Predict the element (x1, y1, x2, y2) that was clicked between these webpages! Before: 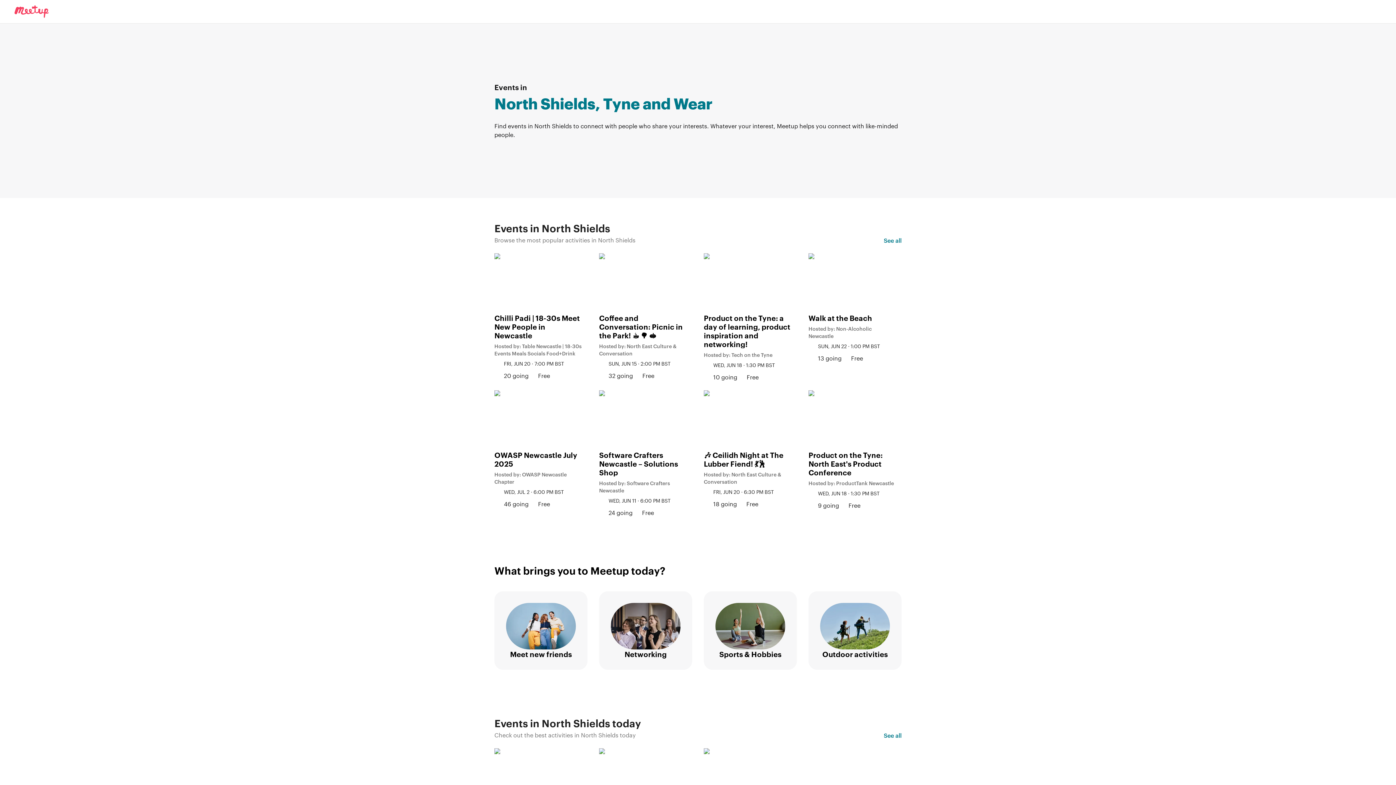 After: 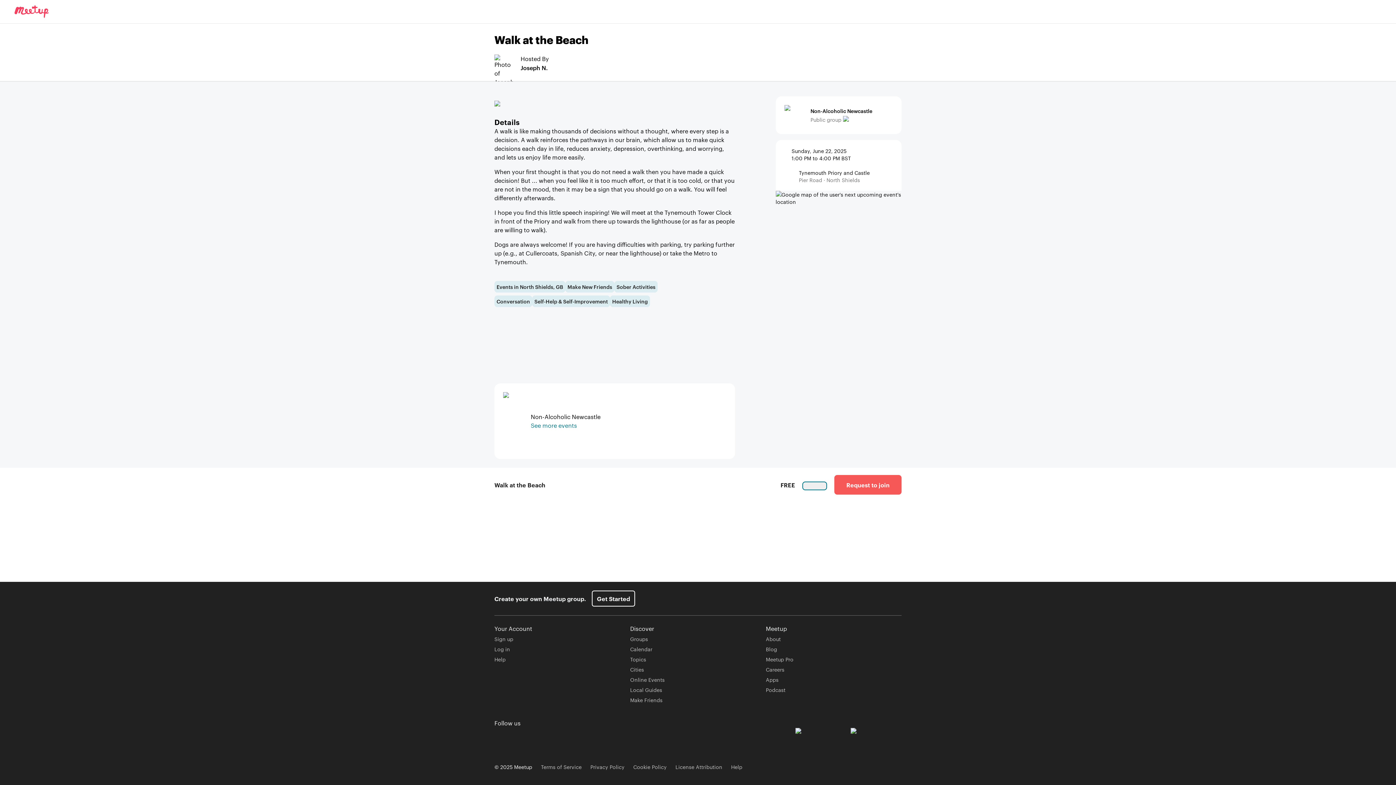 Action: bbox: (808, 253, 901, 381) label: Walk at the Beach

Hosted by: Non-Alcoholic Newcastle

SUN, JUN 22 · 1:00 PM BST
13 going
Free